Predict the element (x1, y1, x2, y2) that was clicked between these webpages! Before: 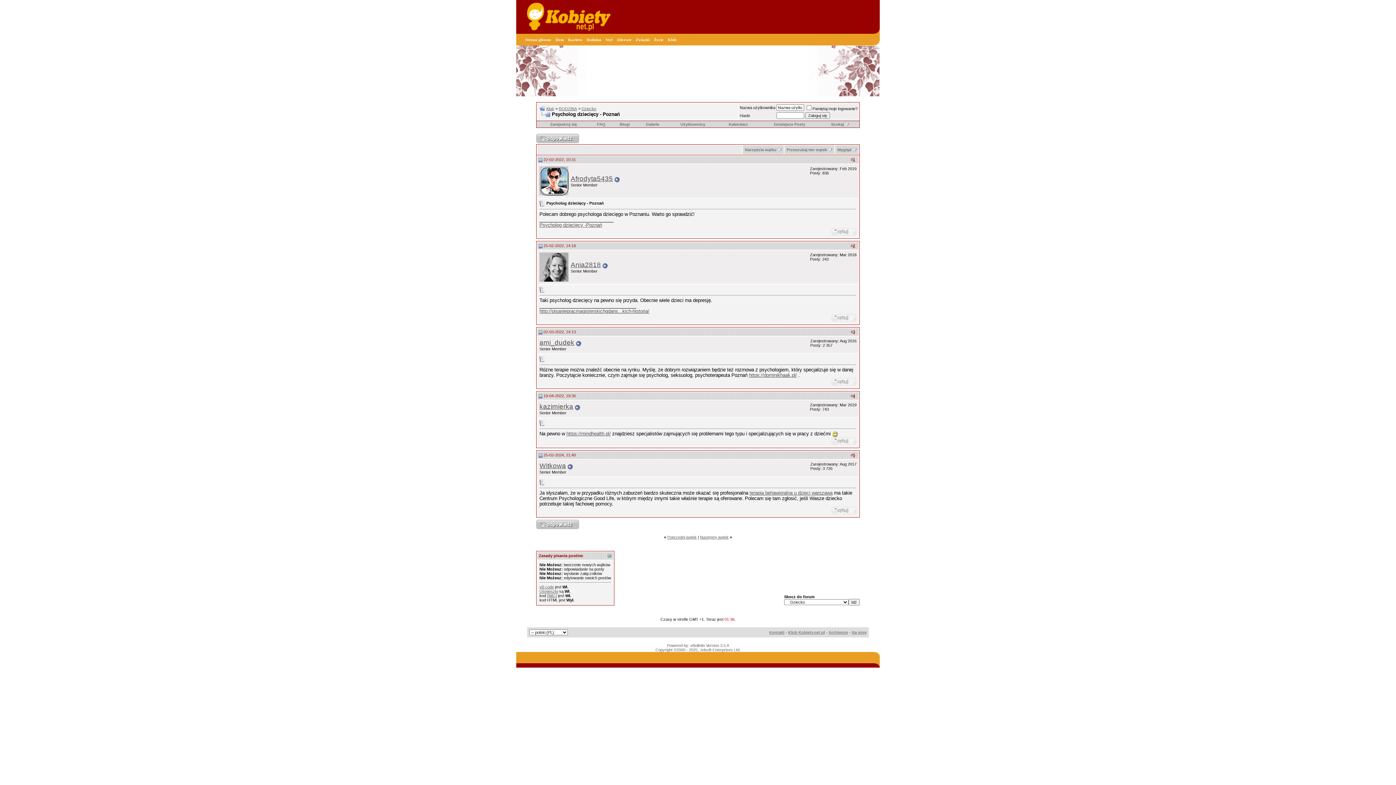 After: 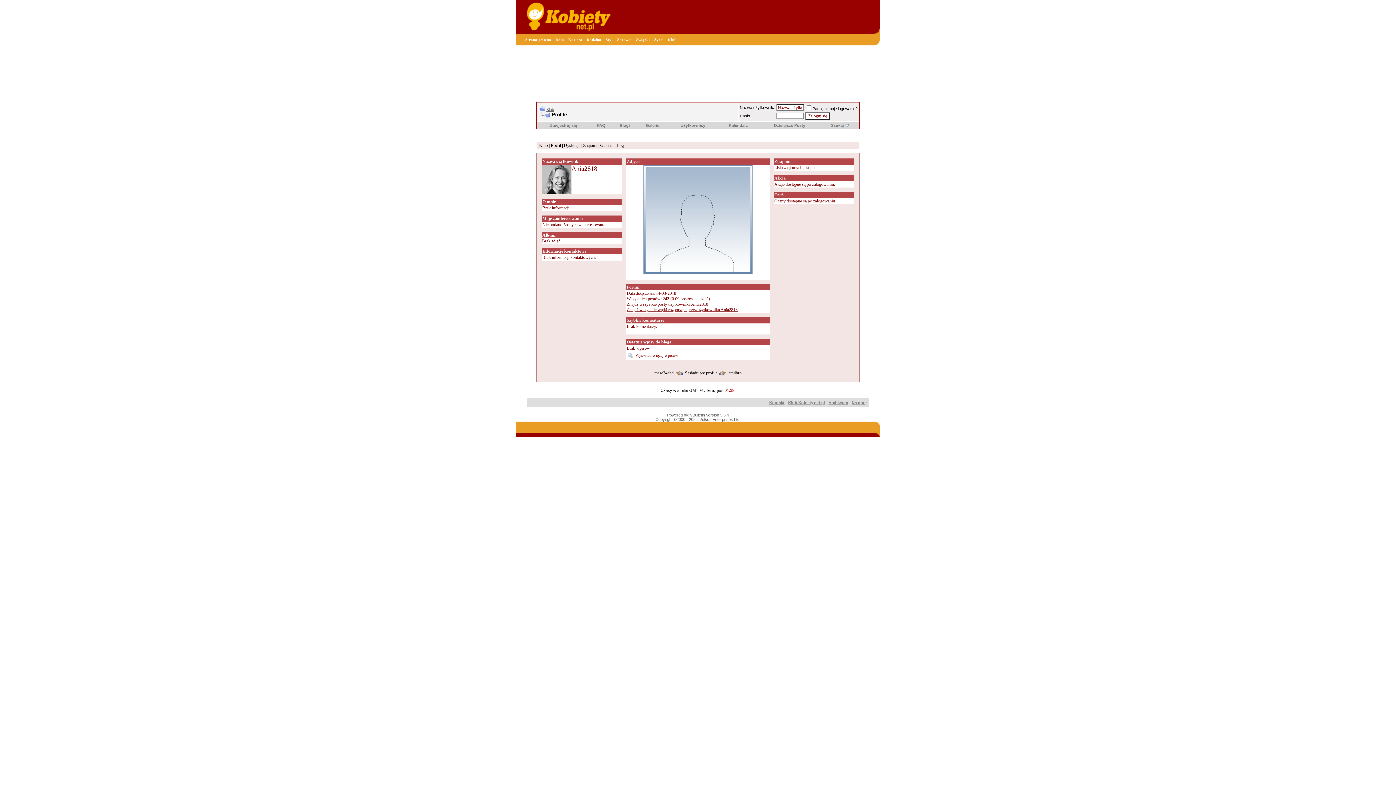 Action: bbox: (539, 277, 568, 282)